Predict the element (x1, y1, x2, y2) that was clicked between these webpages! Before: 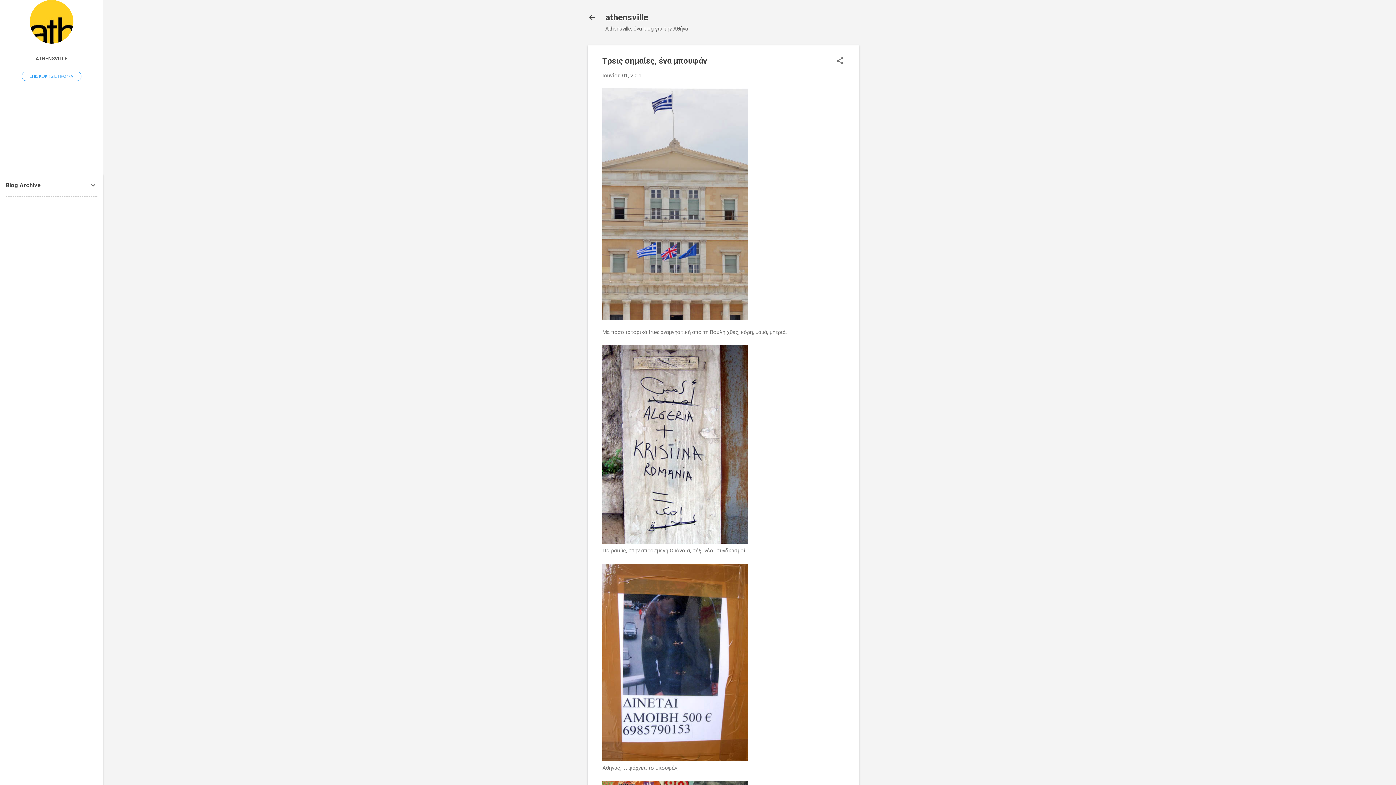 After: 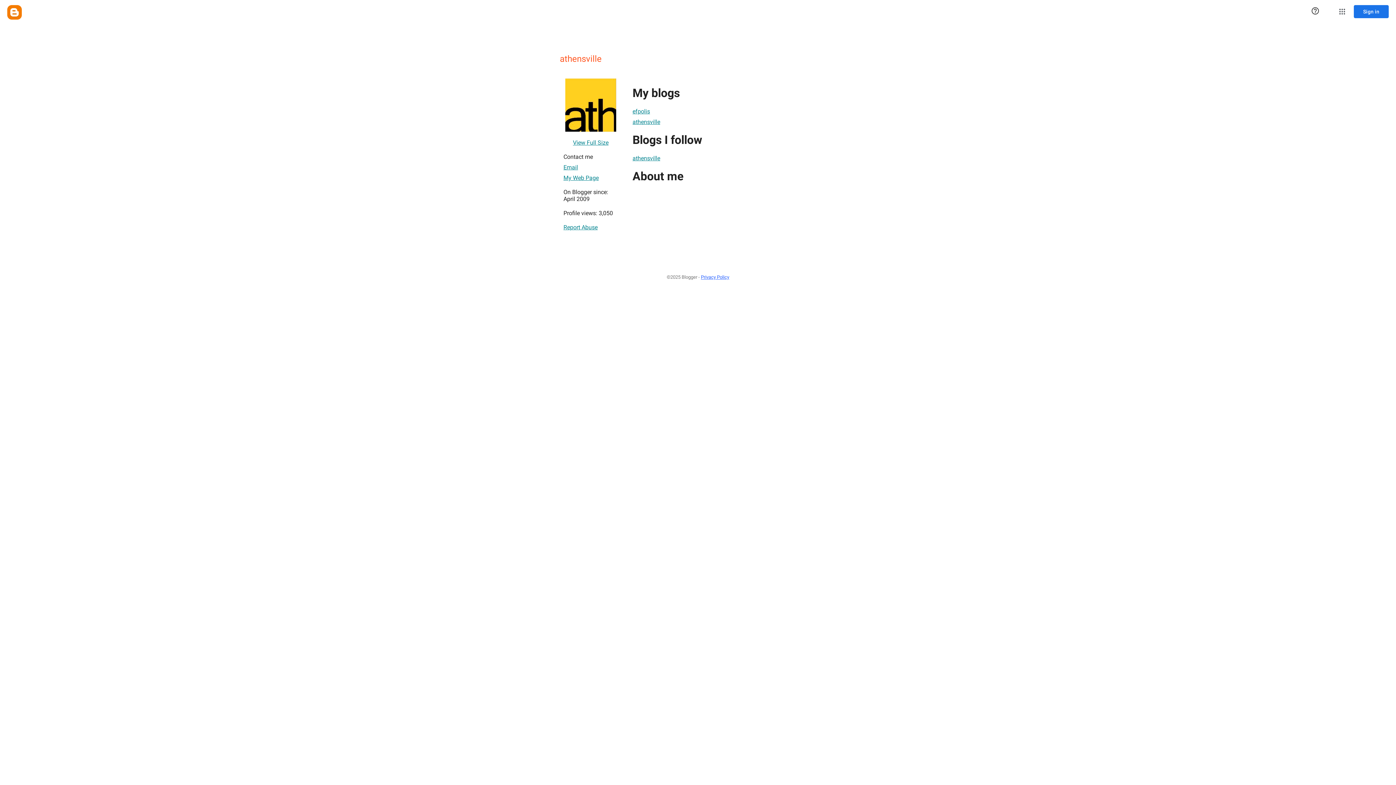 Action: label: ΕΠΙΣΚΕΨΗ ΣΕ ΠΡΟΦΙΛ bbox: (21, 71, 81, 81)